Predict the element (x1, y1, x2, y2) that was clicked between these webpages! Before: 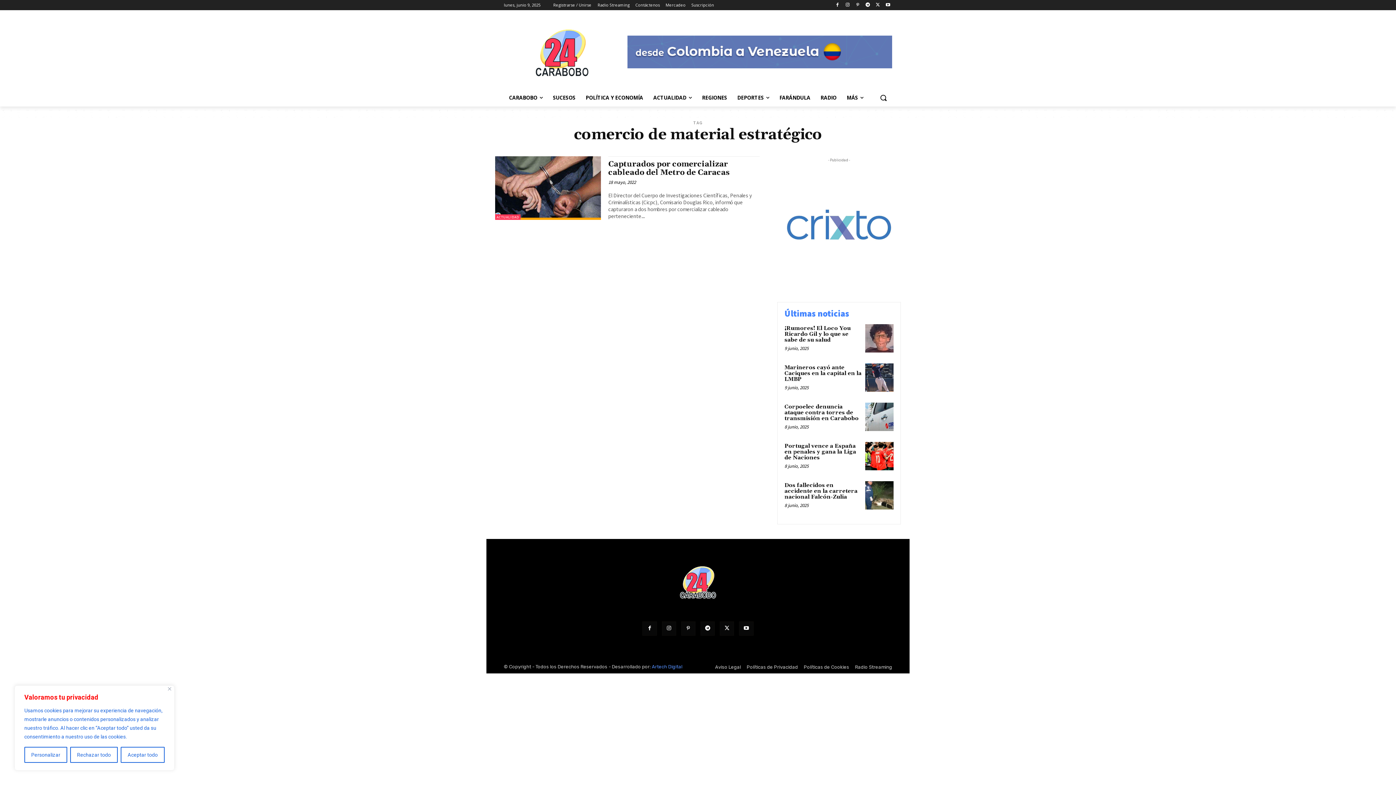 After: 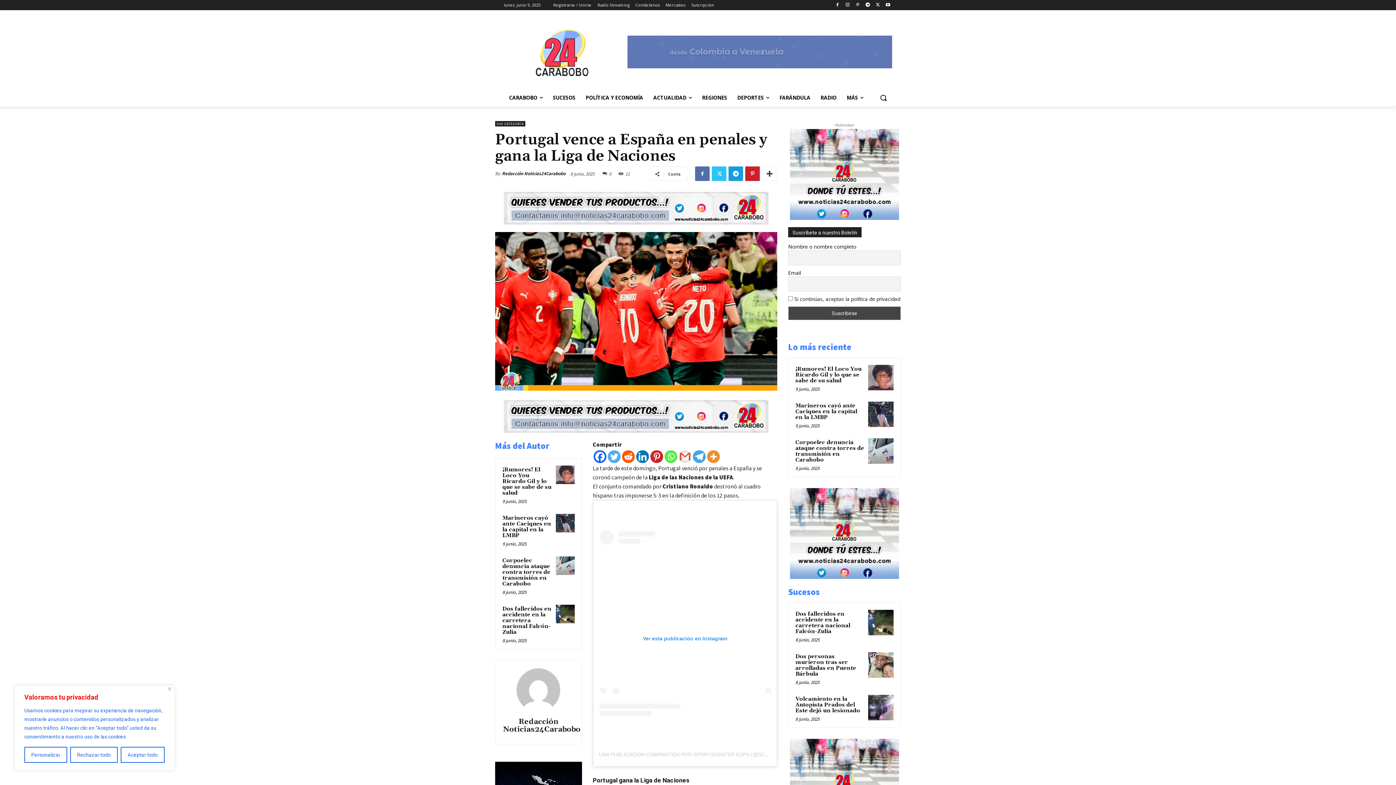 Action: label: Portugal vence a España en penales y gana la Liga de Naciones bbox: (784, 442, 856, 461)